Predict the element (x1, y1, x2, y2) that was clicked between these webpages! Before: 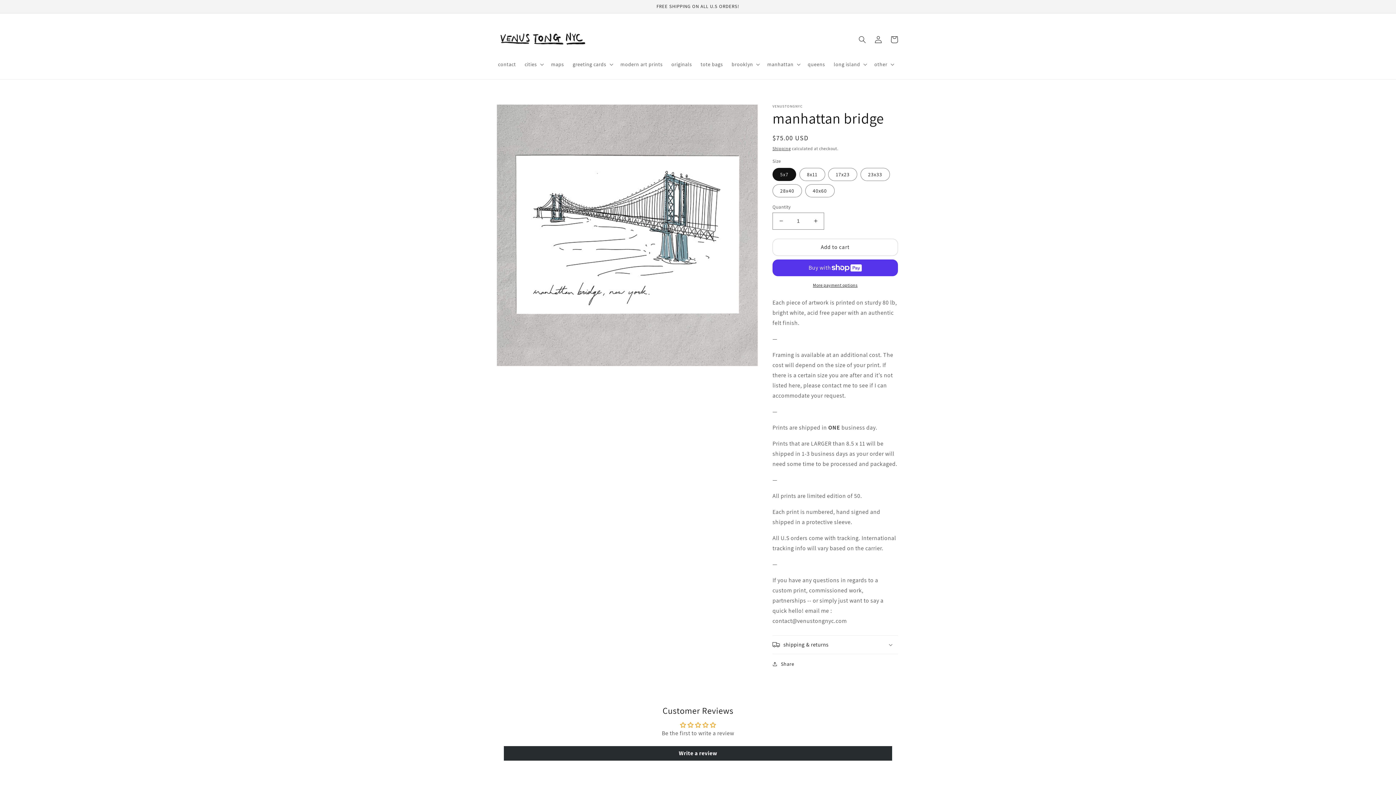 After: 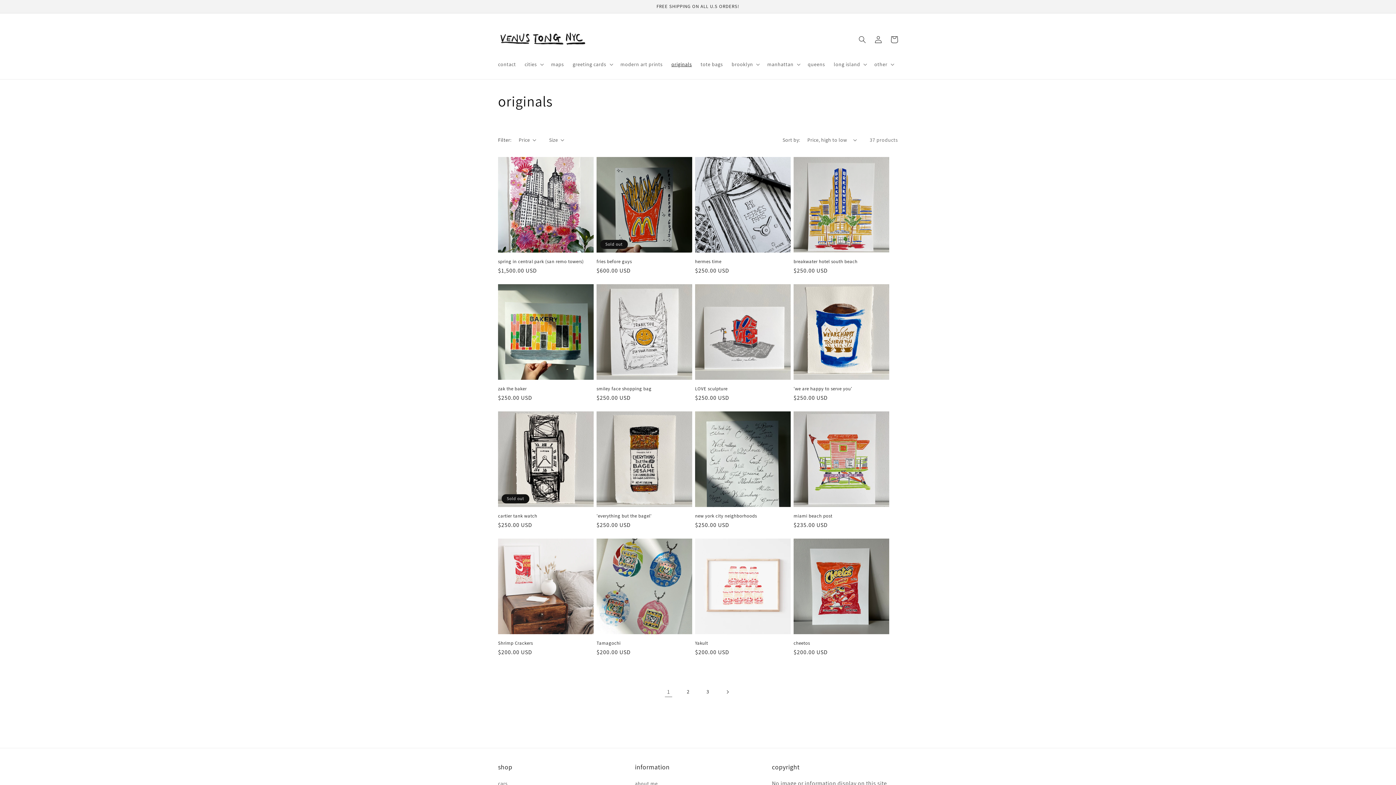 Action: bbox: (667, 56, 696, 71) label: originals